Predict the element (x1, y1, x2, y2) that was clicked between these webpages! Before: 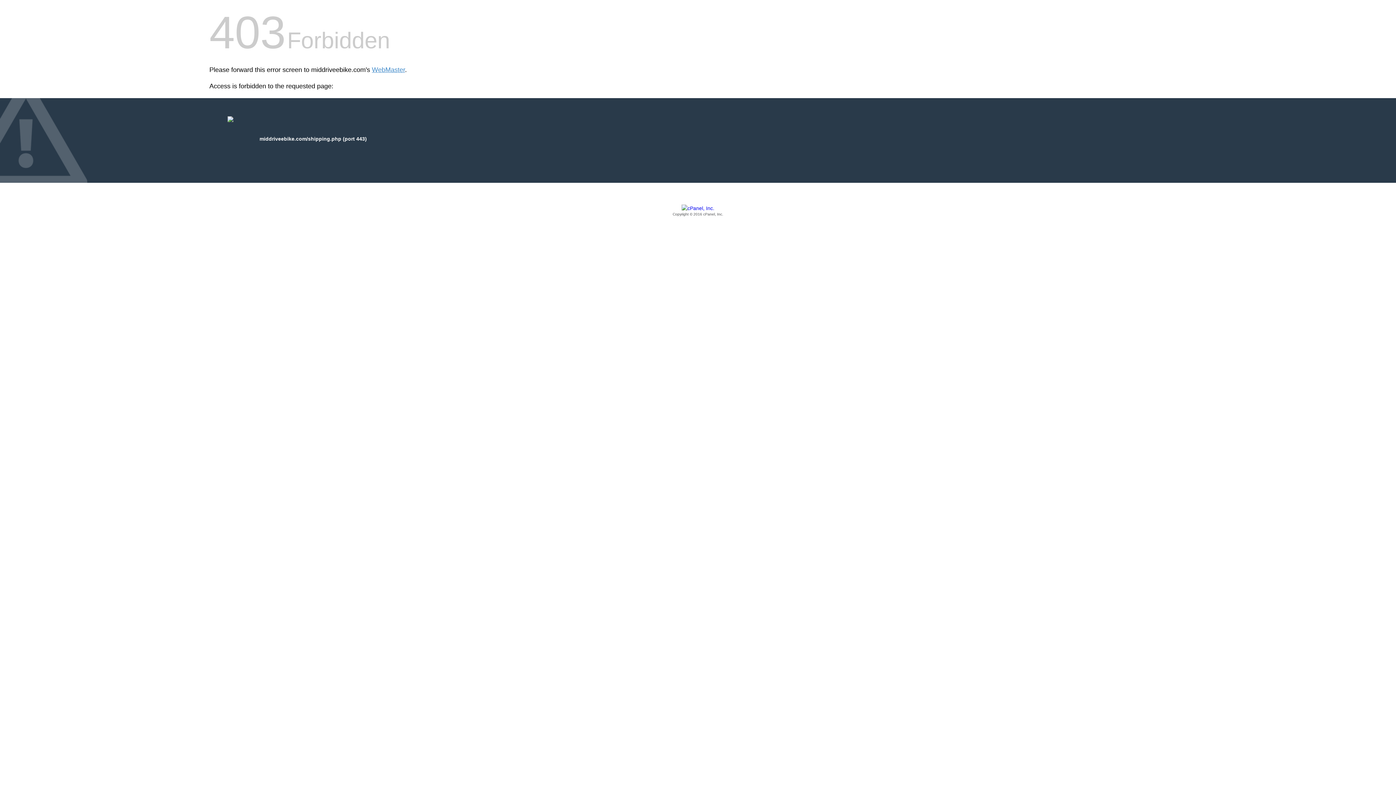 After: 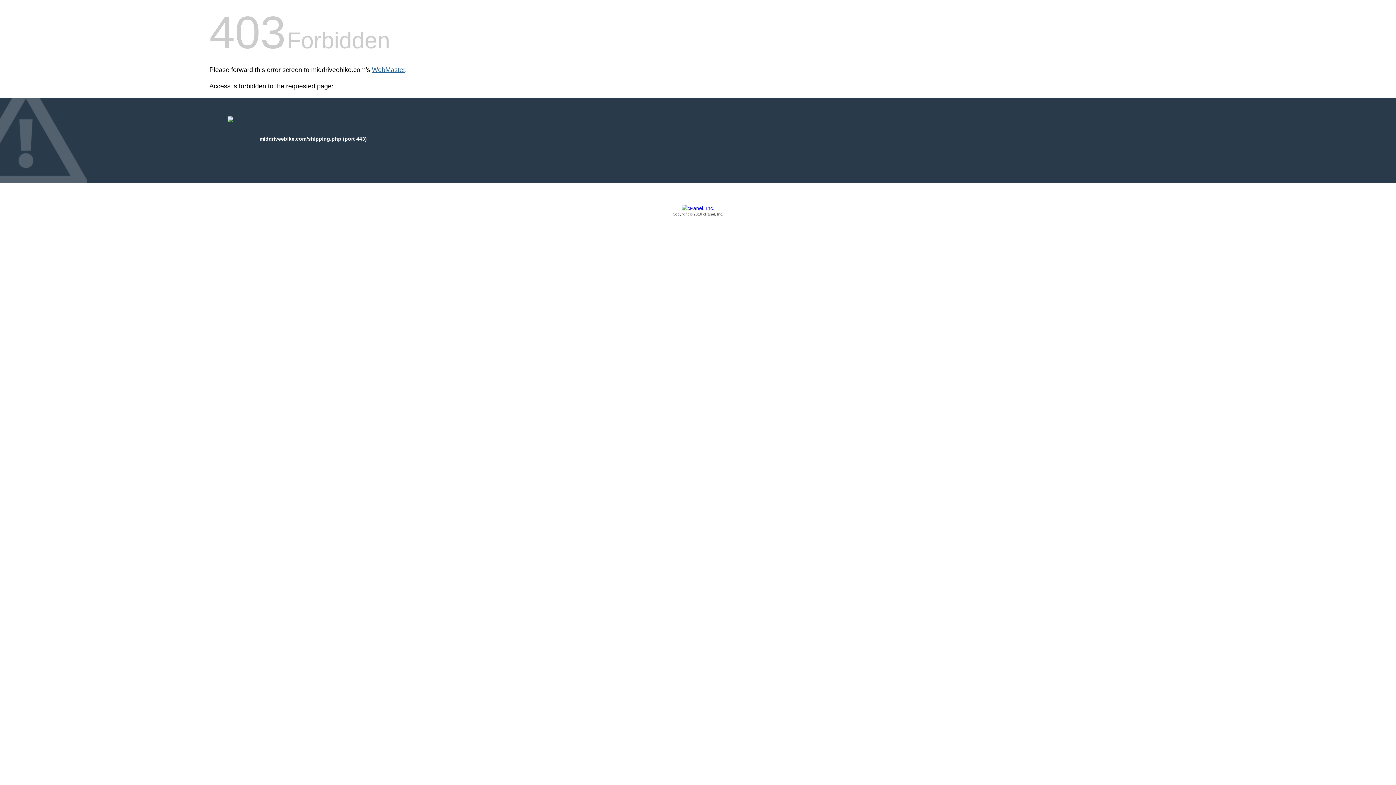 Action: label: WebMaster bbox: (372, 66, 405, 73)